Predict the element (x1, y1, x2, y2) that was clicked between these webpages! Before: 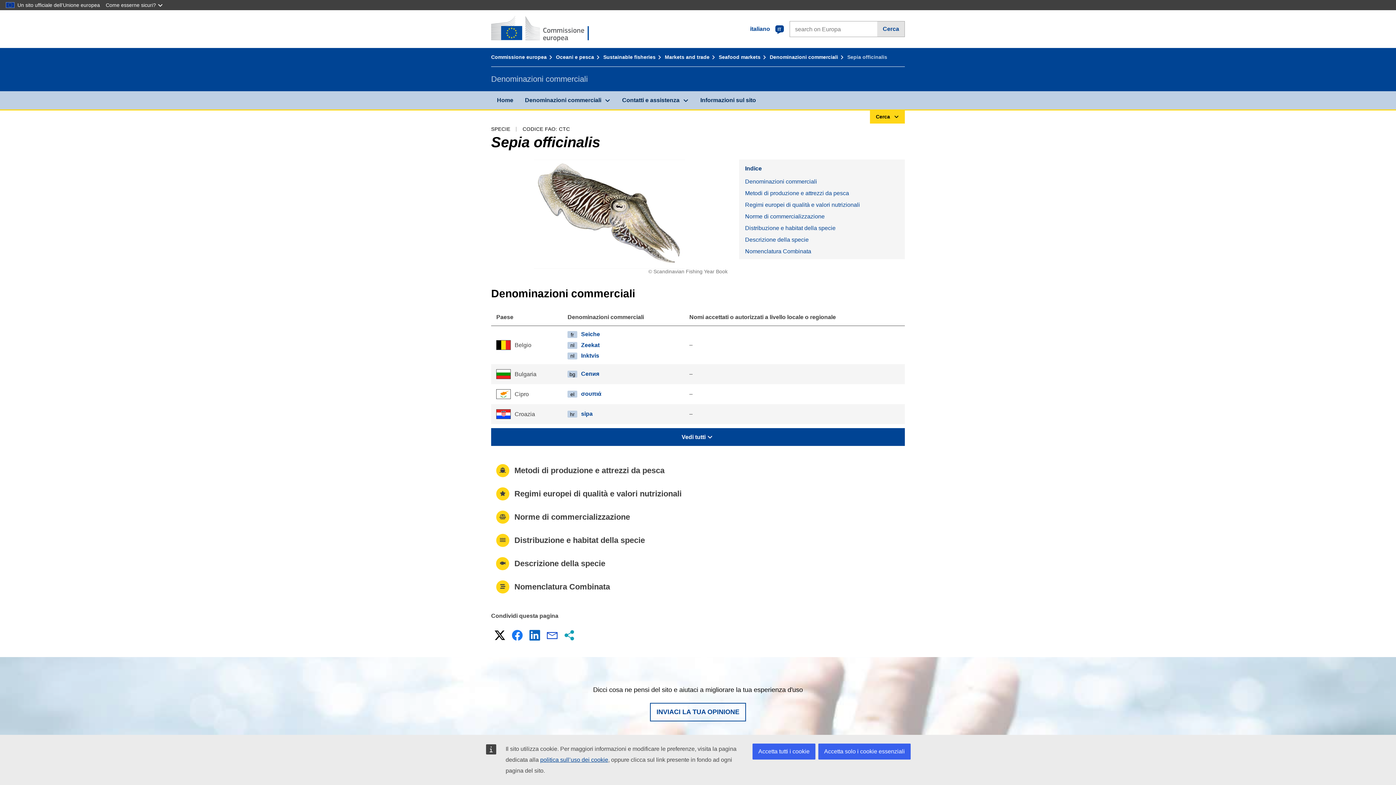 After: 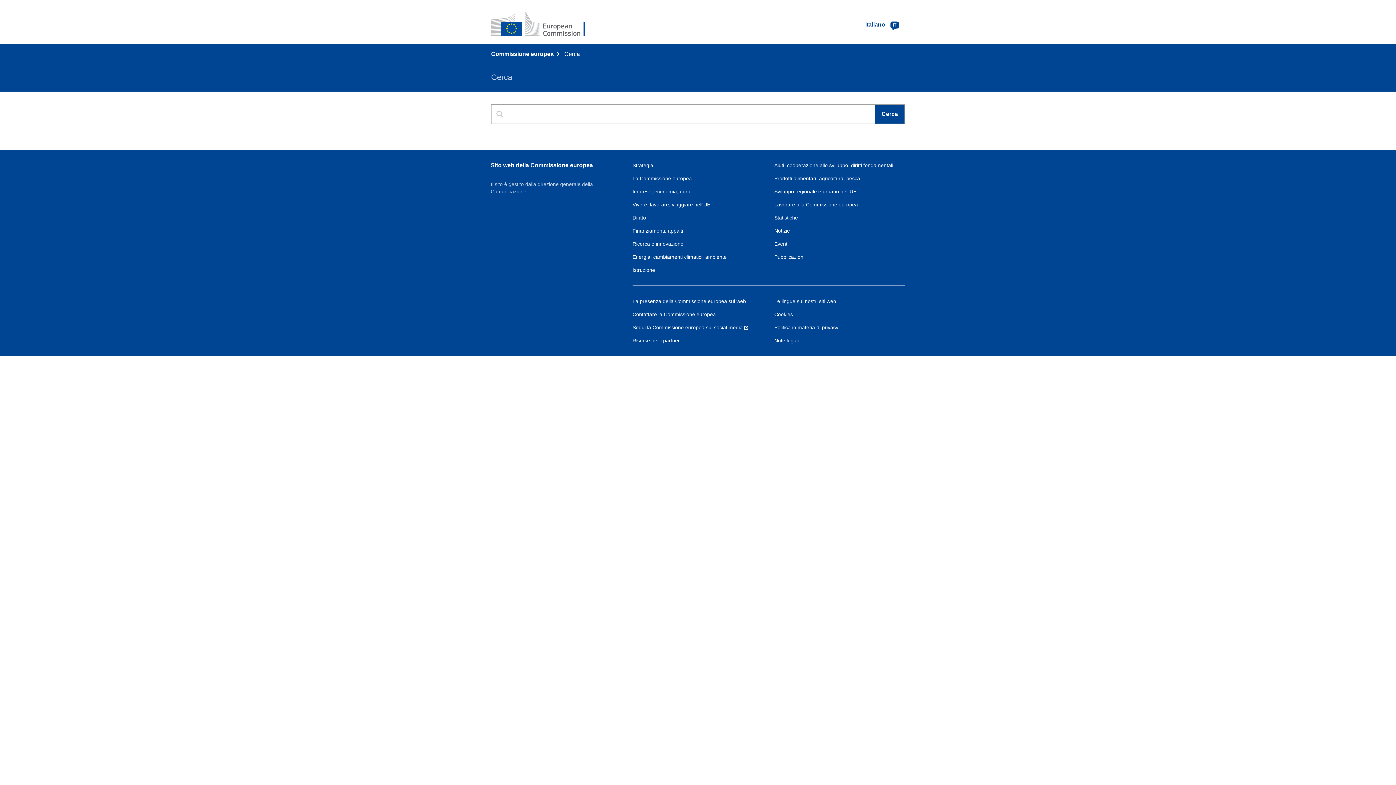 Action: bbox: (877, 21, 904, 36) label: Cerca